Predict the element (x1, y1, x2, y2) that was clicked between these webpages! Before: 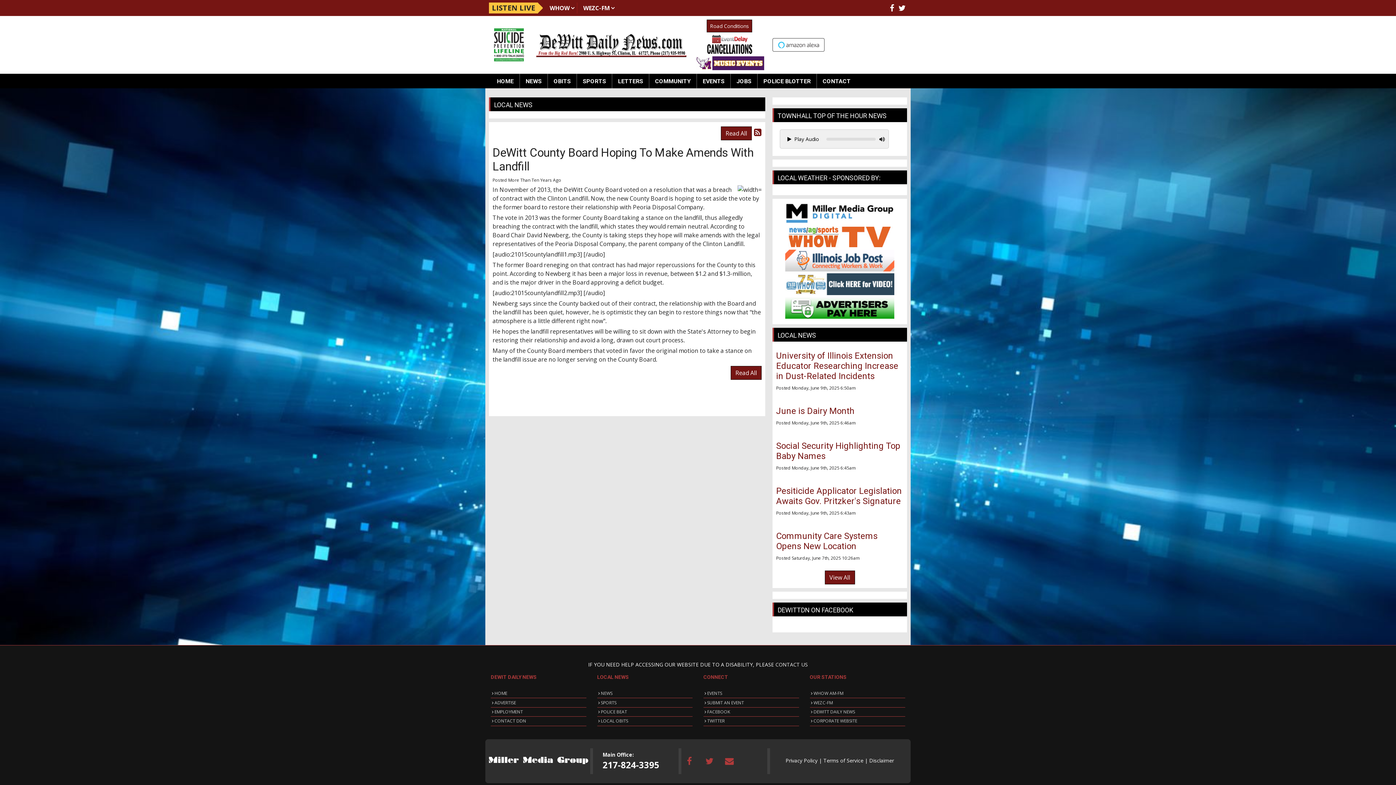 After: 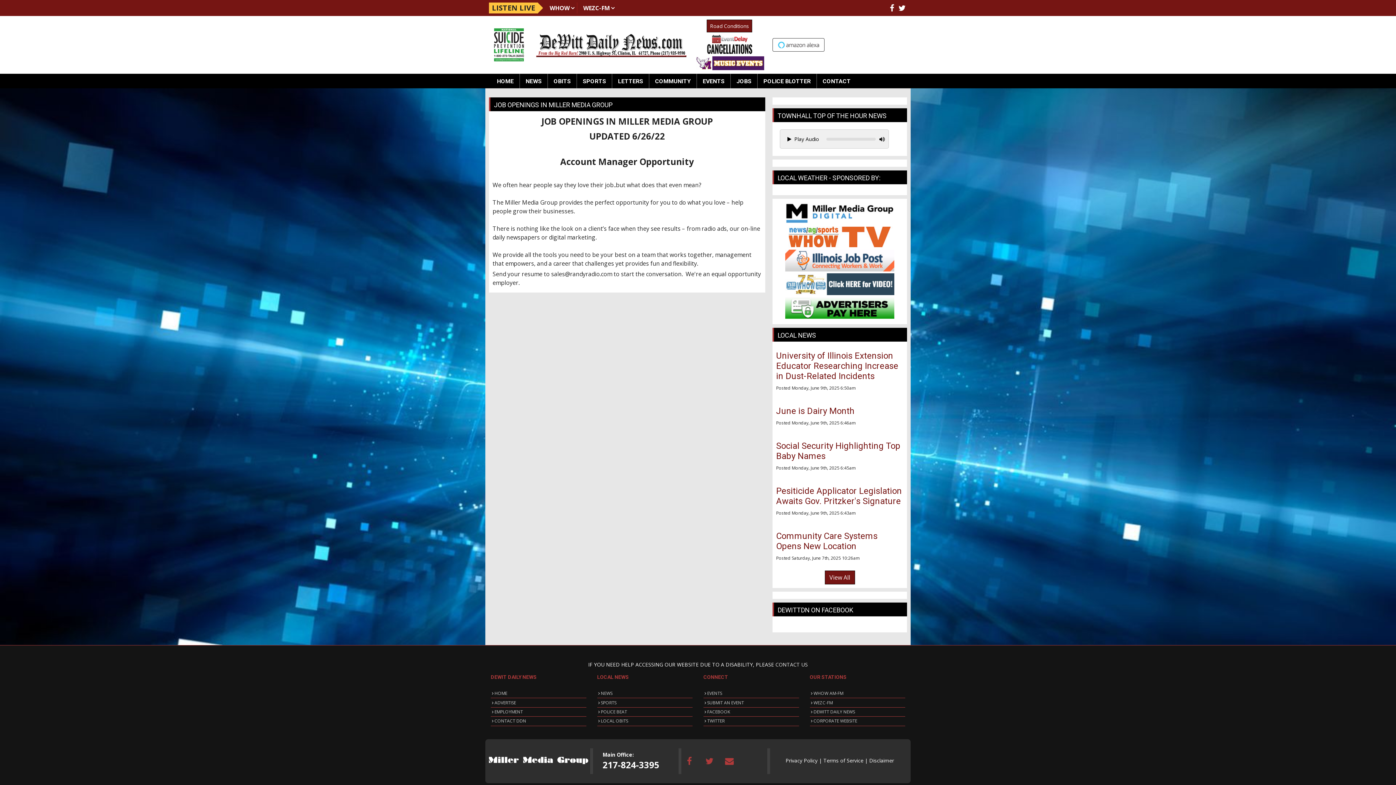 Action: label: EMPLOYMENT bbox: (494, 709, 523, 715)